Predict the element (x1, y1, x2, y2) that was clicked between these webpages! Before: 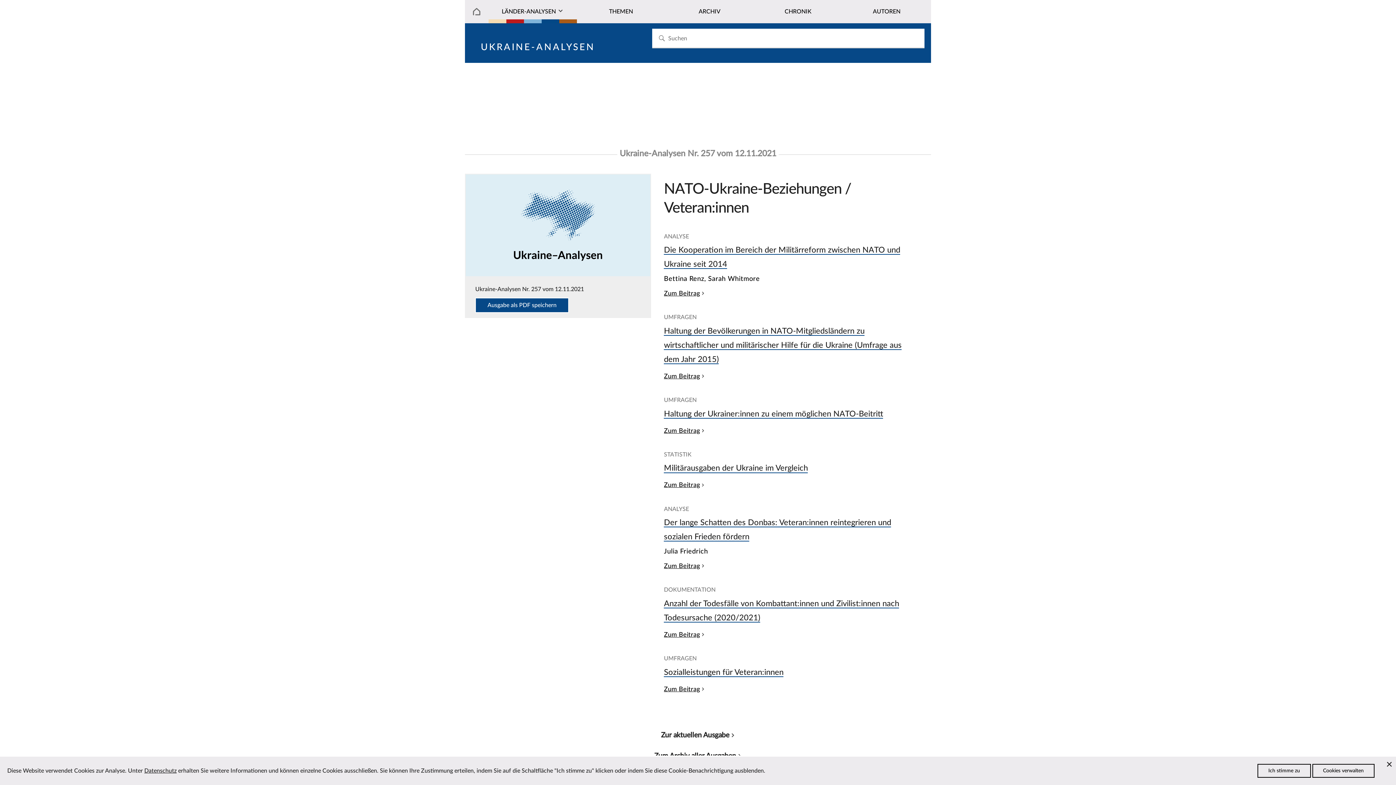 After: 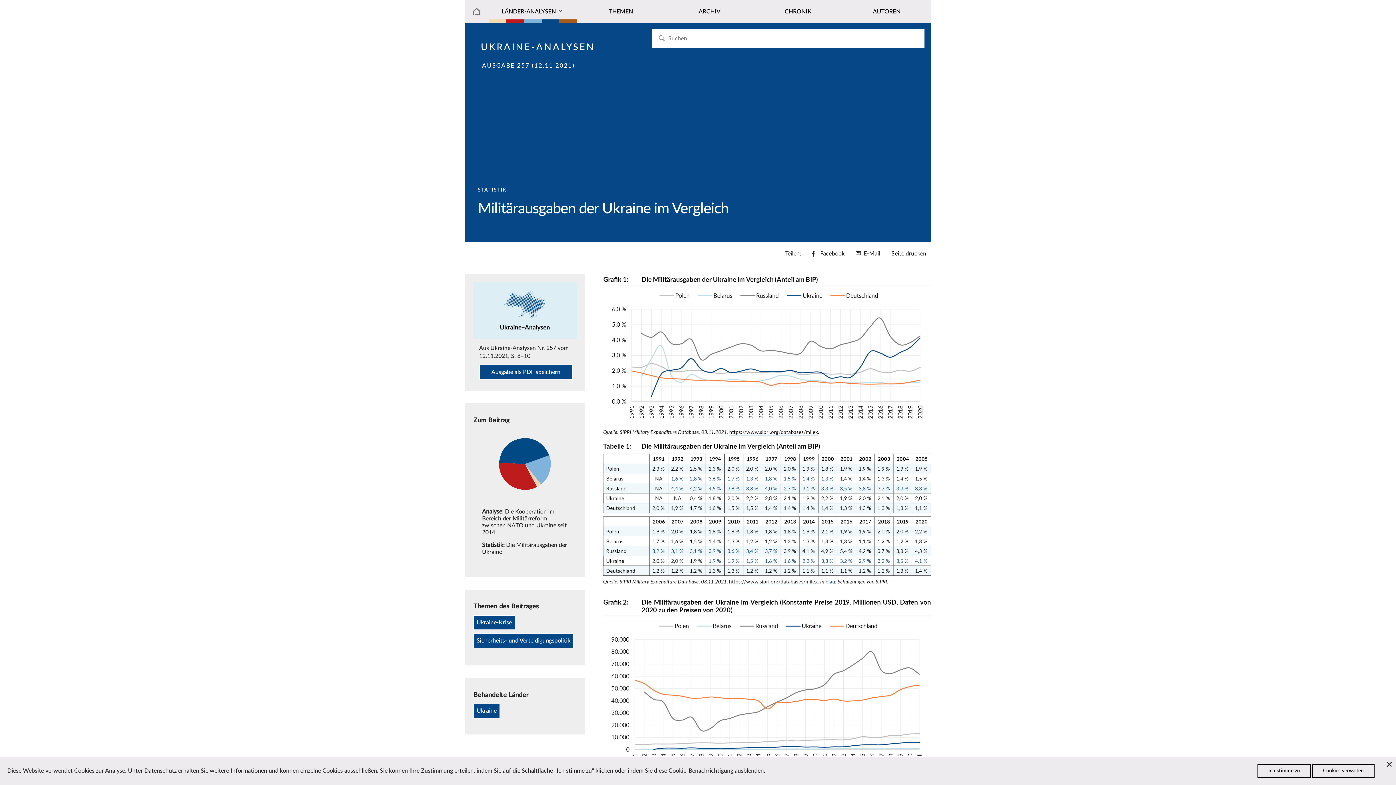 Action: bbox: (664, 464, 808, 473) label: Militärausgaben der Ukraine im Vergleich